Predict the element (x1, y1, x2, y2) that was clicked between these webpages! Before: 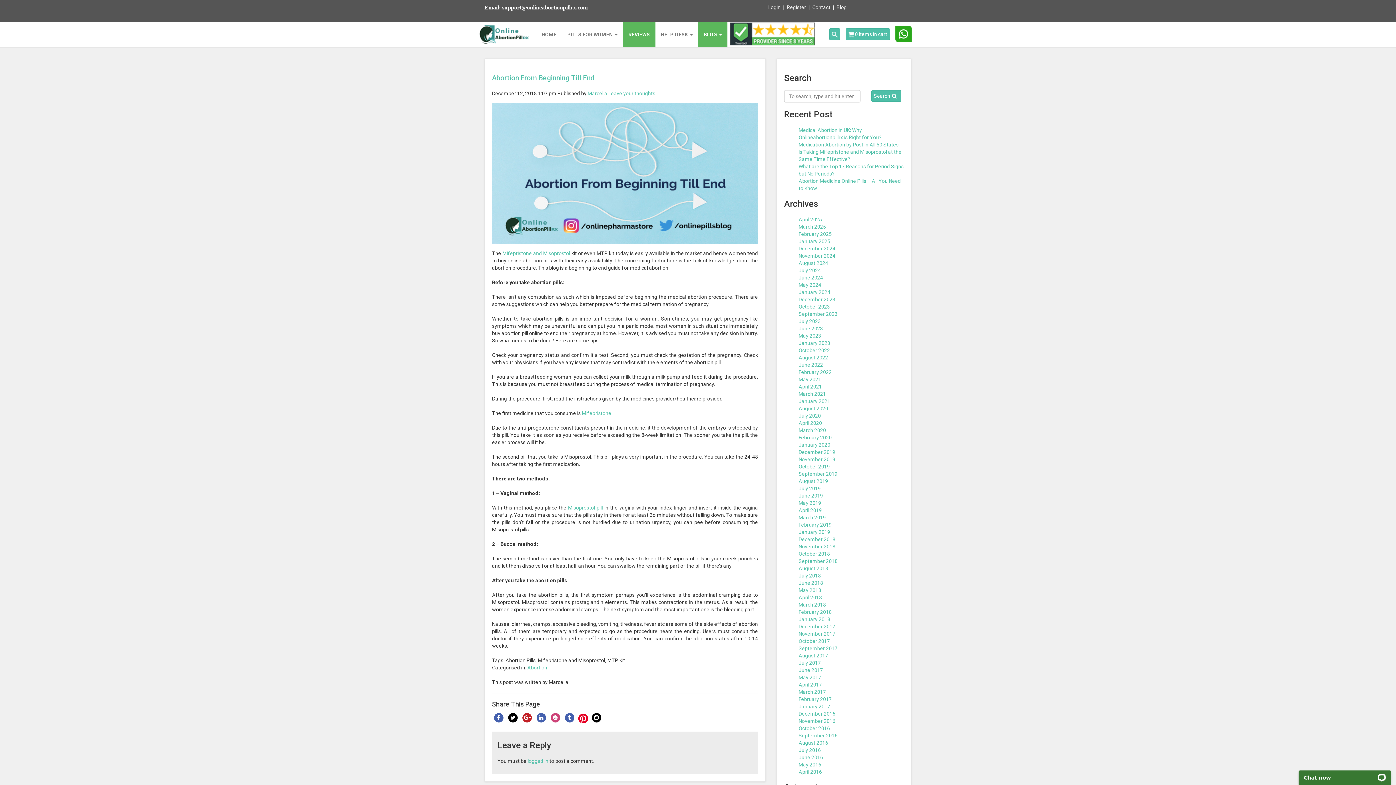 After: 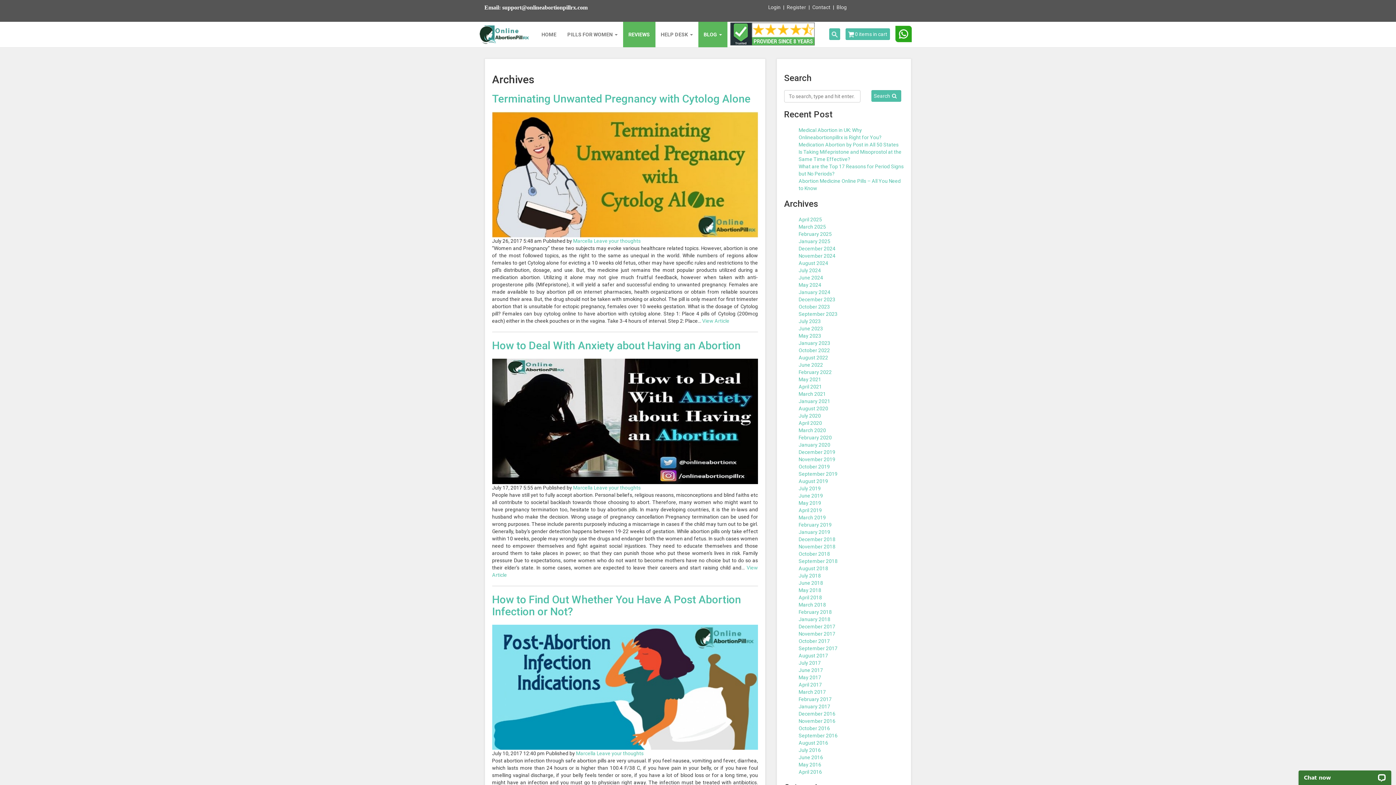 Action: bbox: (798, 660, 821, 666) label: July 2017